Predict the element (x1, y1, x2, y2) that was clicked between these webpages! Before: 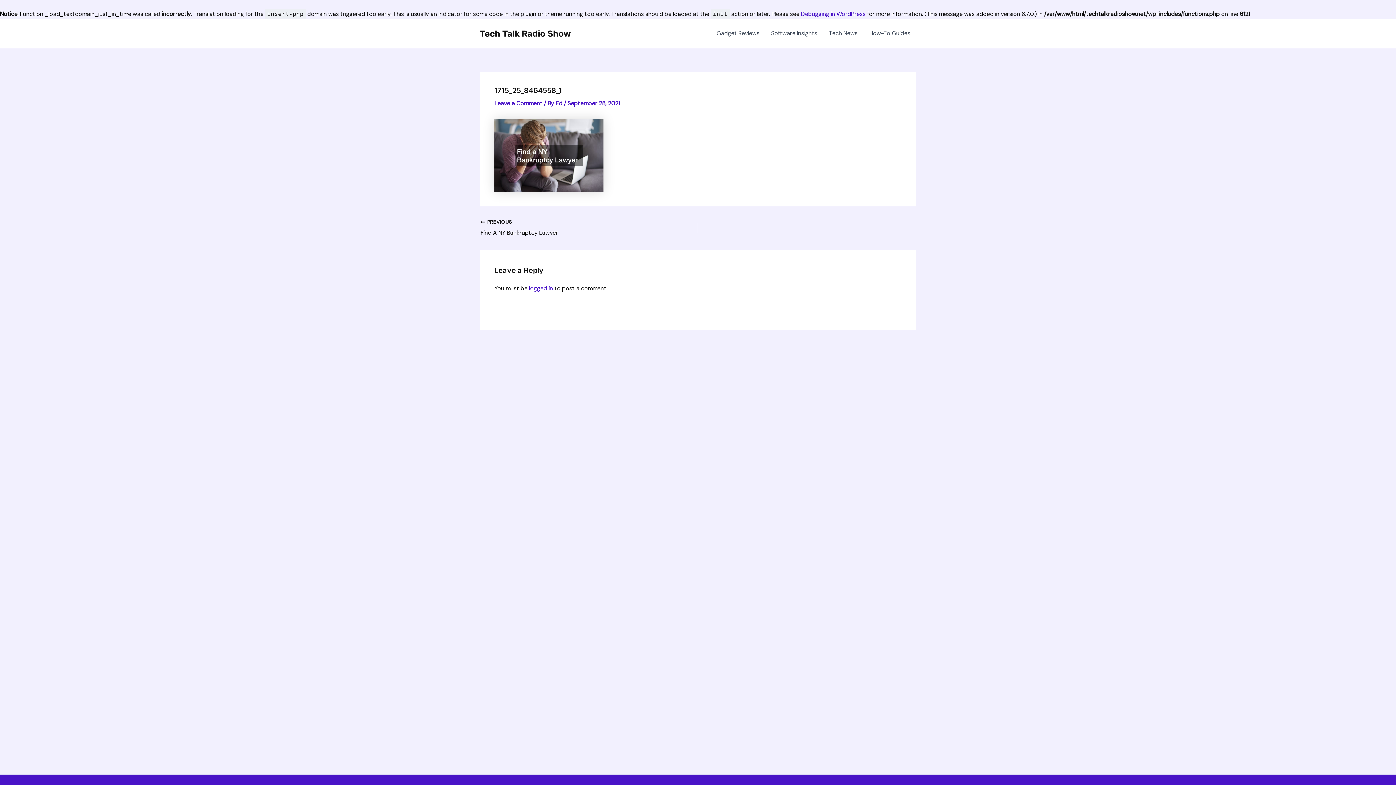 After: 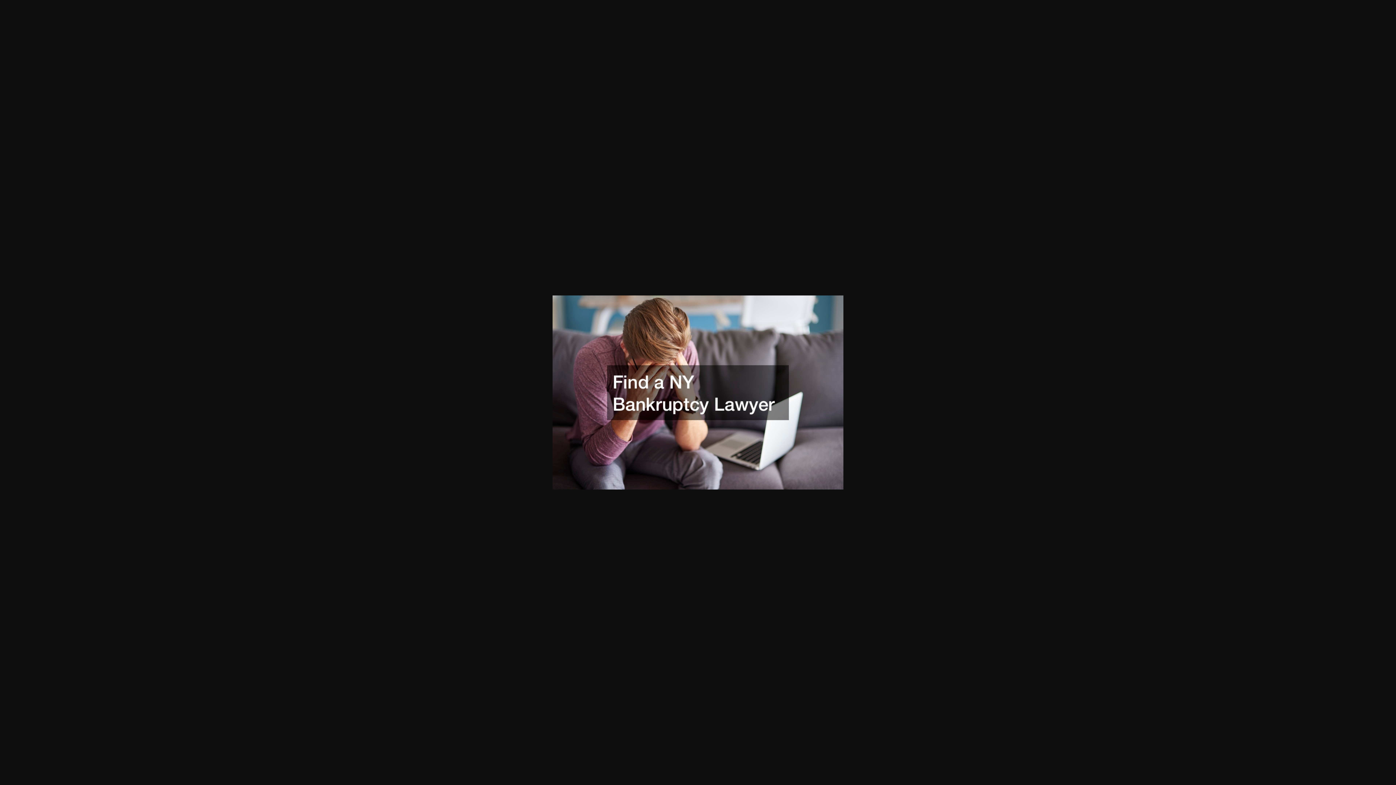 Action: bbox: (494, 151, 603, 158)